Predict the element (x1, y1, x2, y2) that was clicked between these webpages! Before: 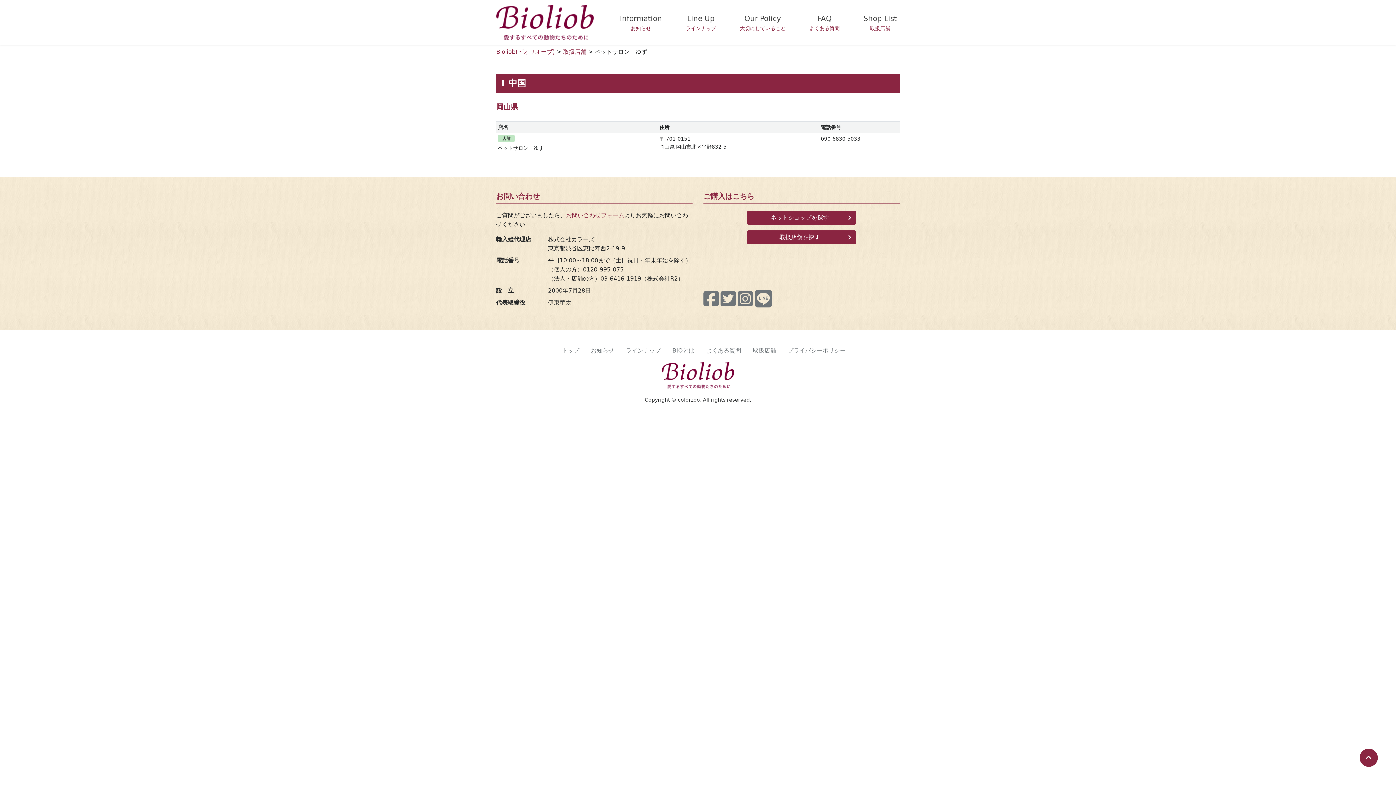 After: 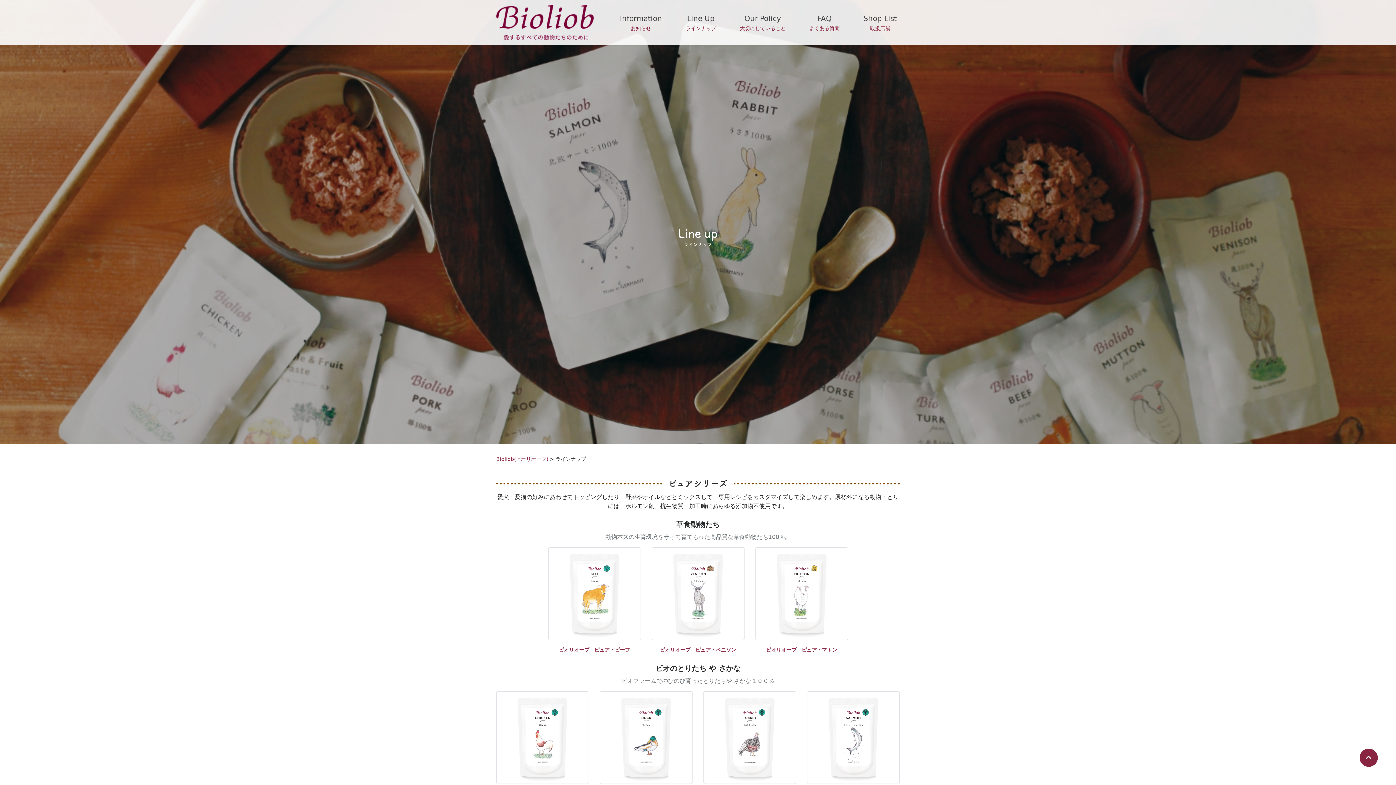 Action: bbox: (626, 347, 660, 354) label: ラインナップ